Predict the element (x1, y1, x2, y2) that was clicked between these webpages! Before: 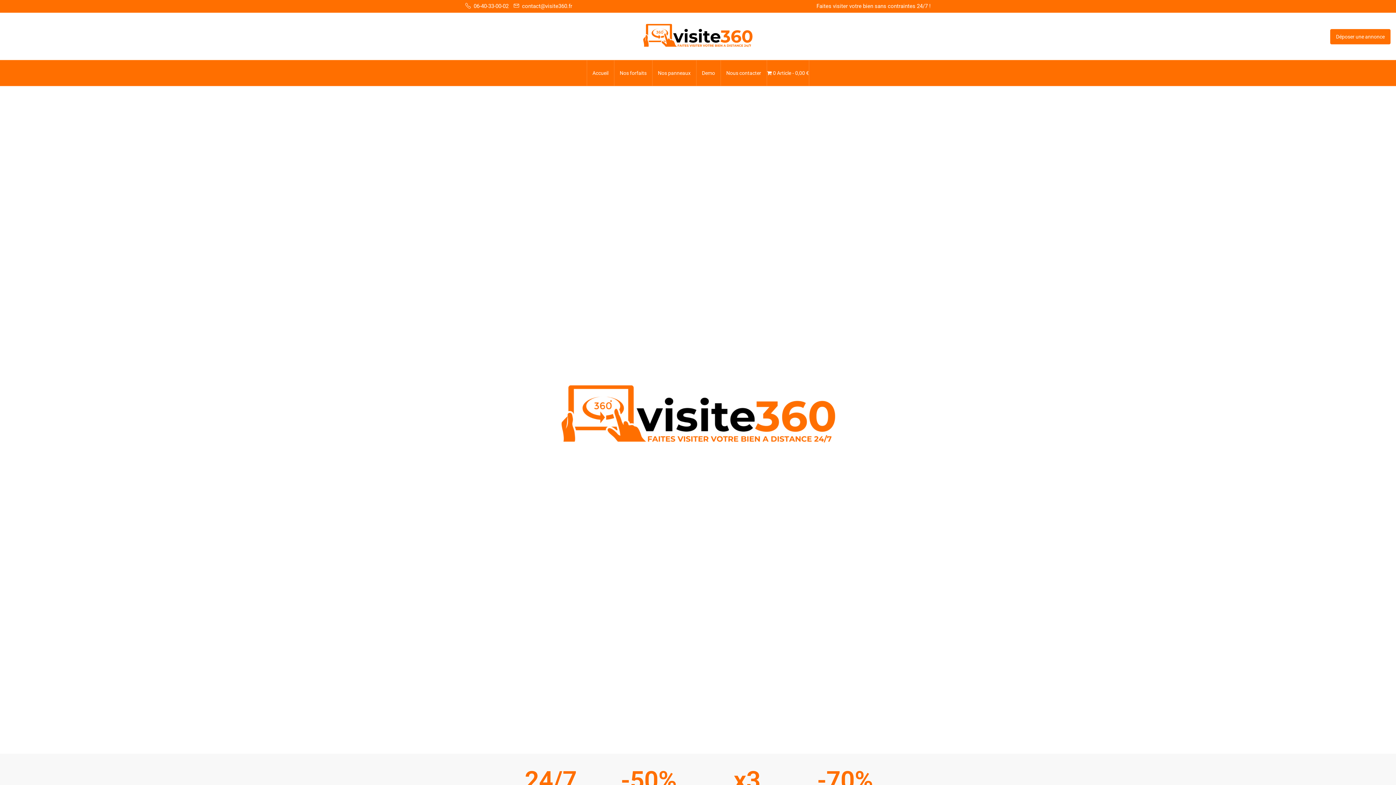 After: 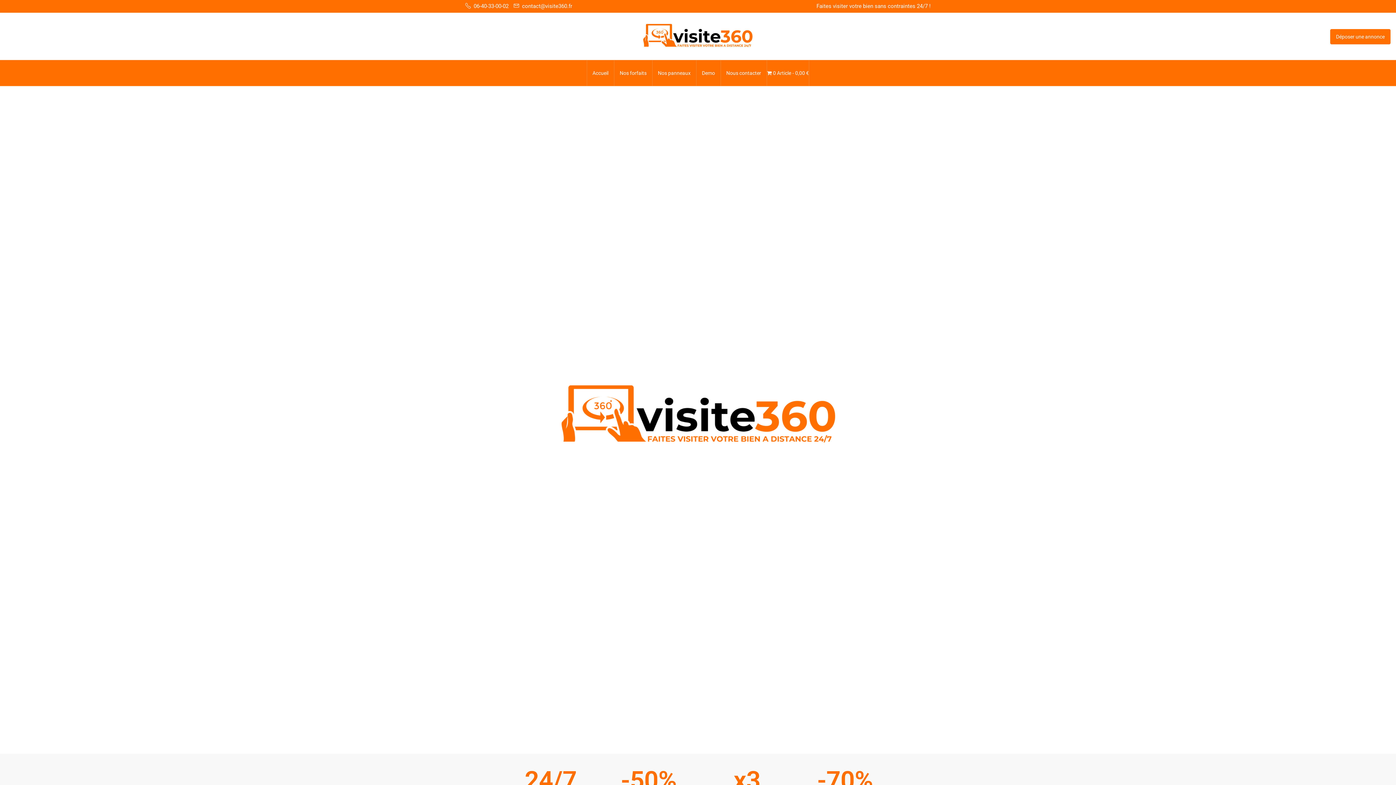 Action: bbox: (639, 33, 756, 39)